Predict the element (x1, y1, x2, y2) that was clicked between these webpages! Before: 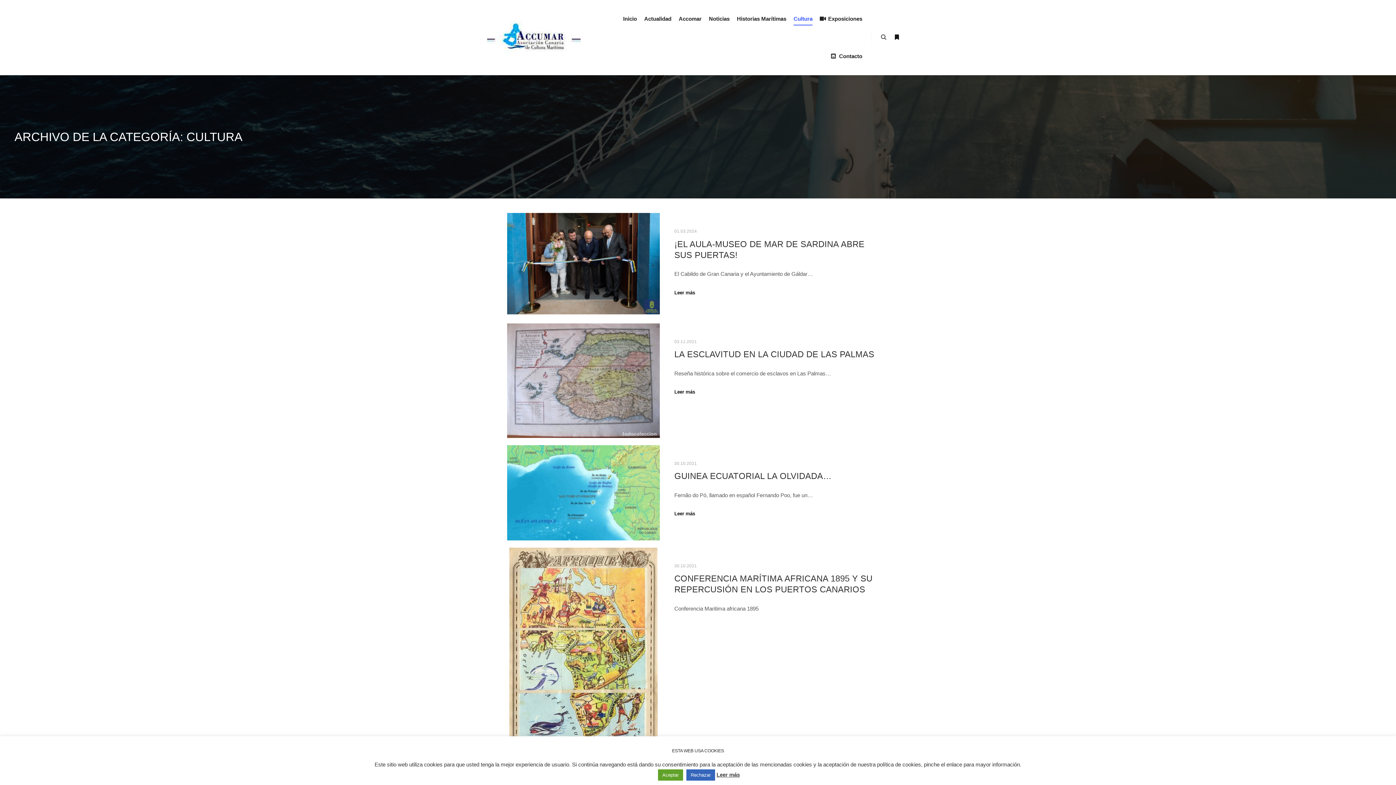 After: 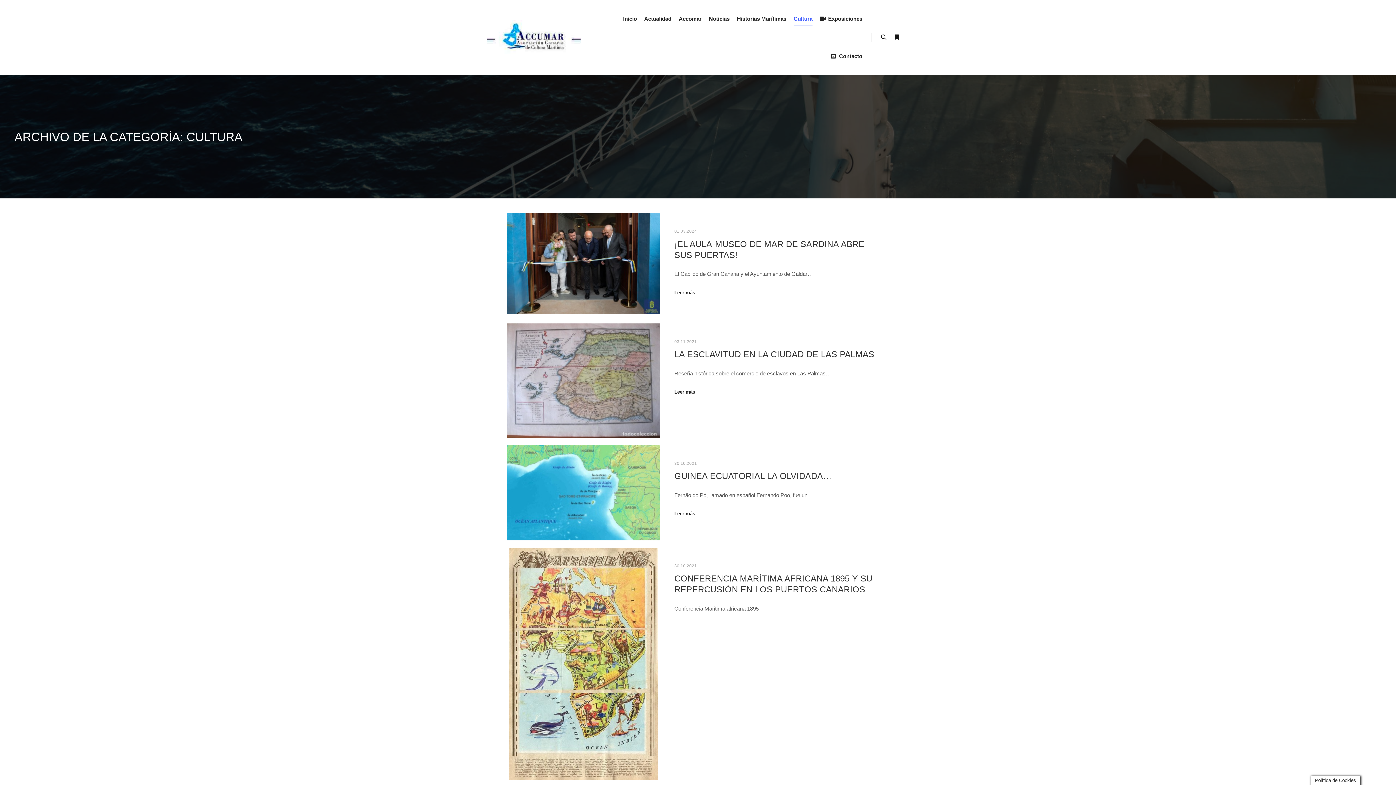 Action: label: Aceptar bbox: (658, 769, 683, 781)